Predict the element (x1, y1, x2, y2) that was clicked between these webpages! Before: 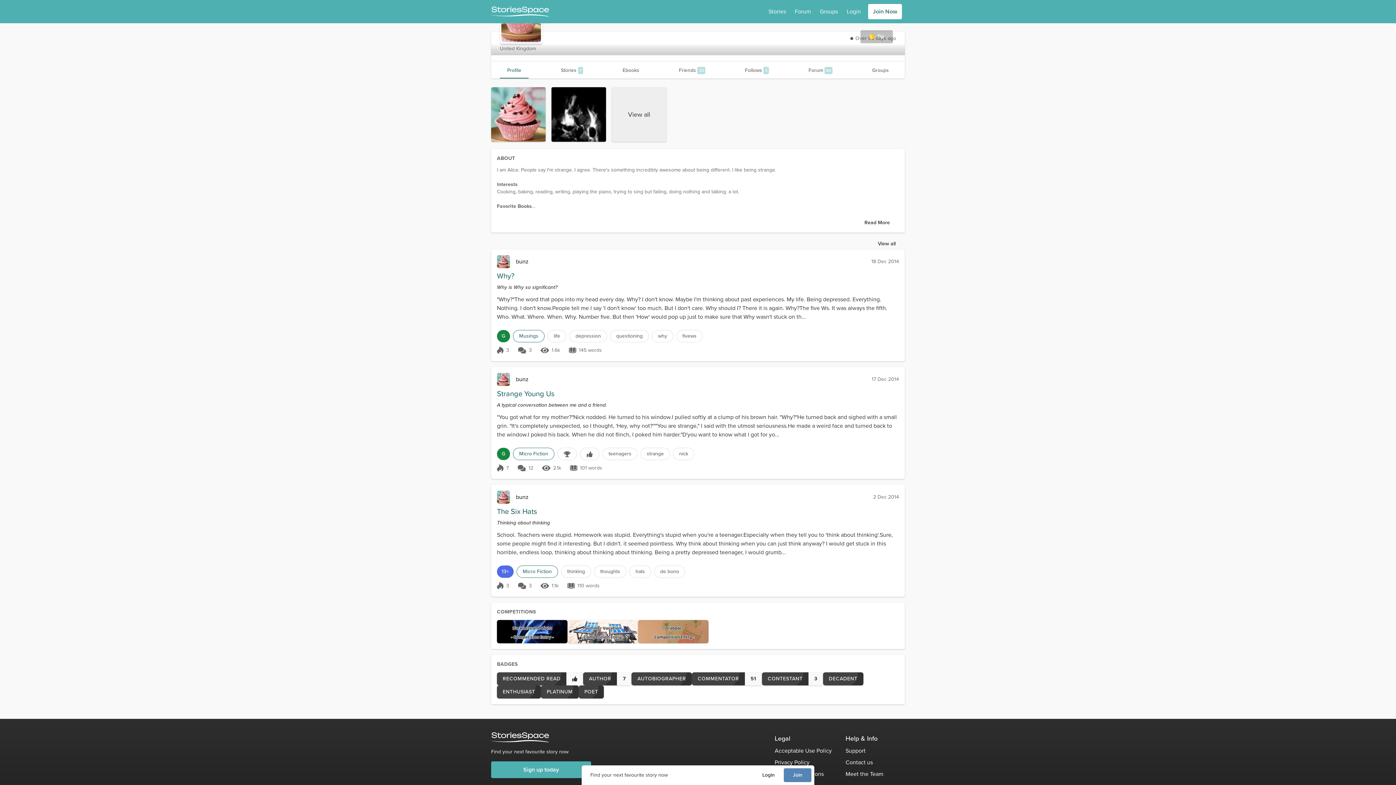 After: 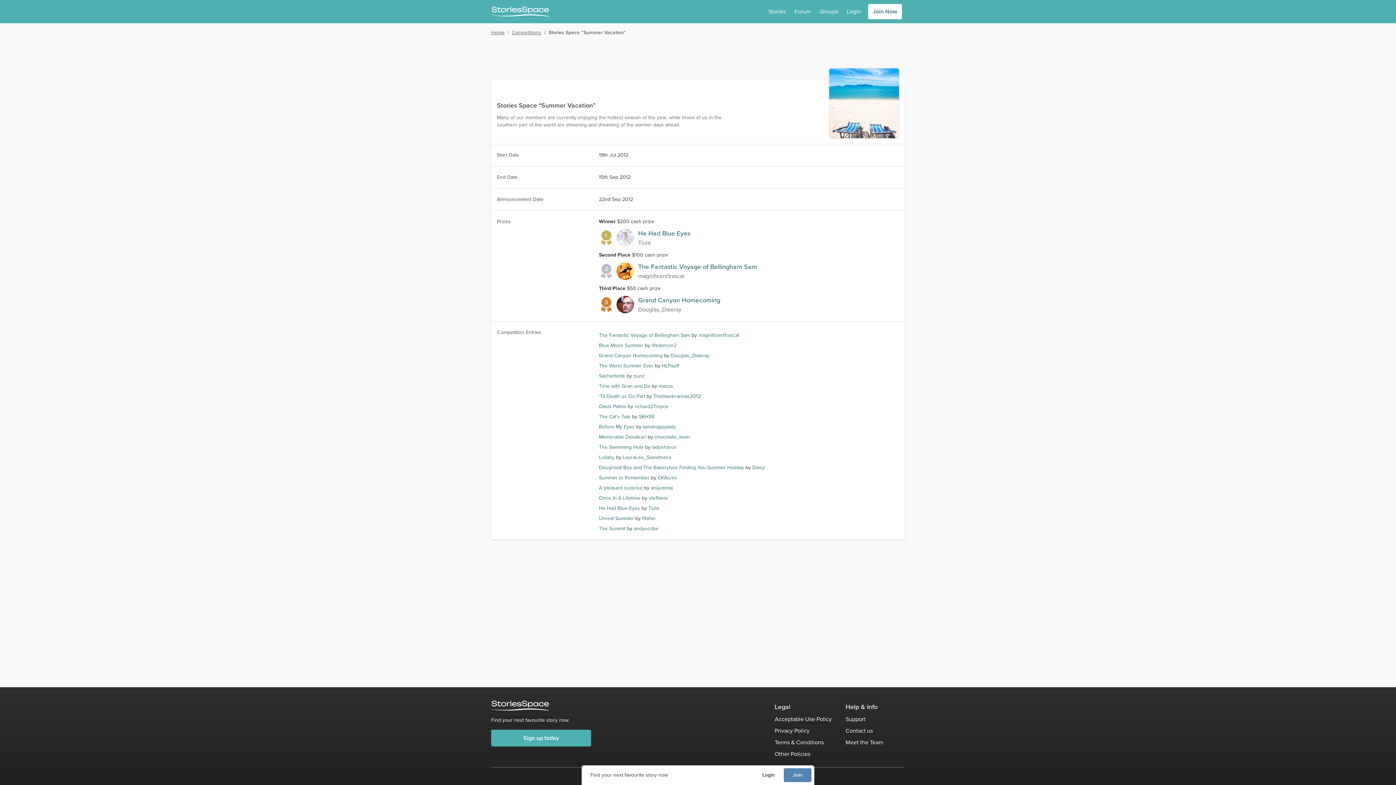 Action: bbox: (567, 620, 638, 643)